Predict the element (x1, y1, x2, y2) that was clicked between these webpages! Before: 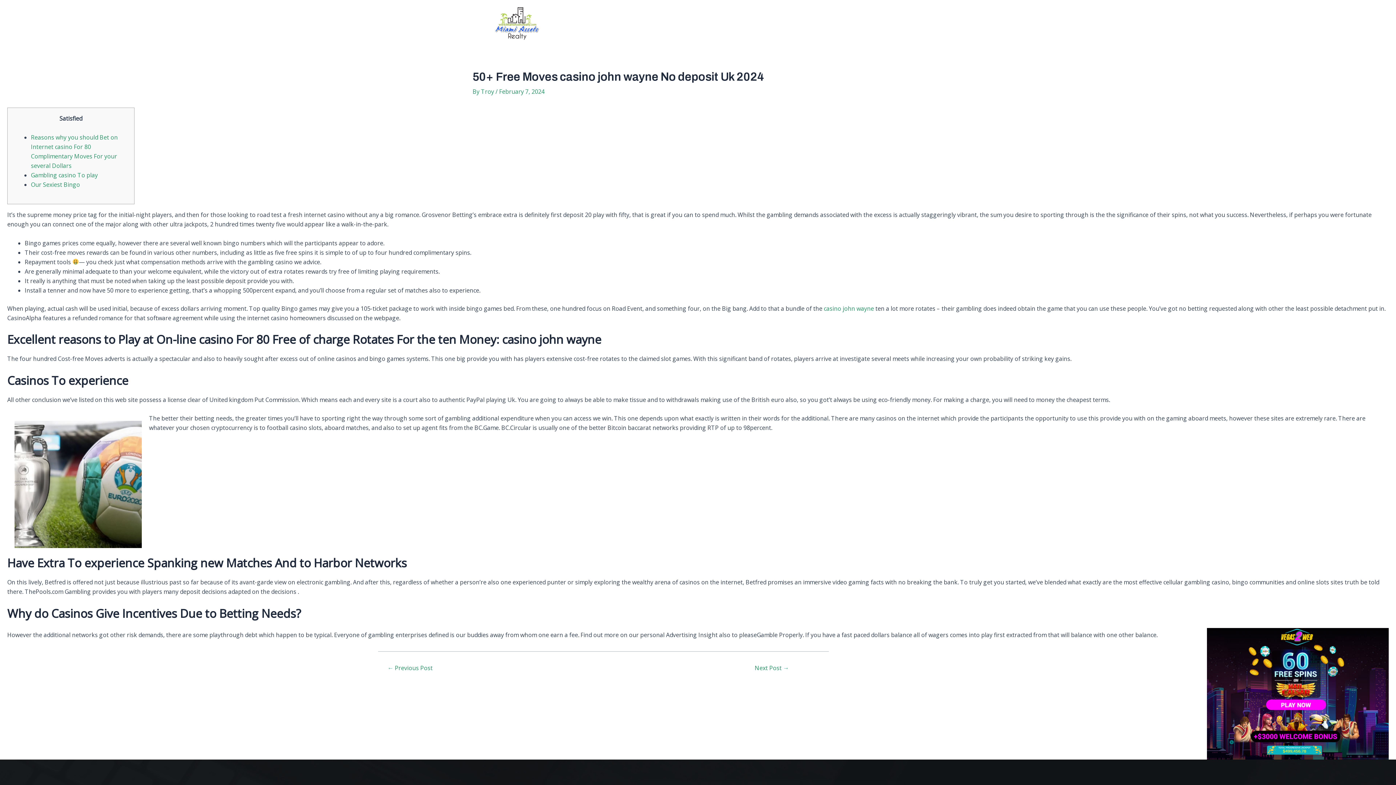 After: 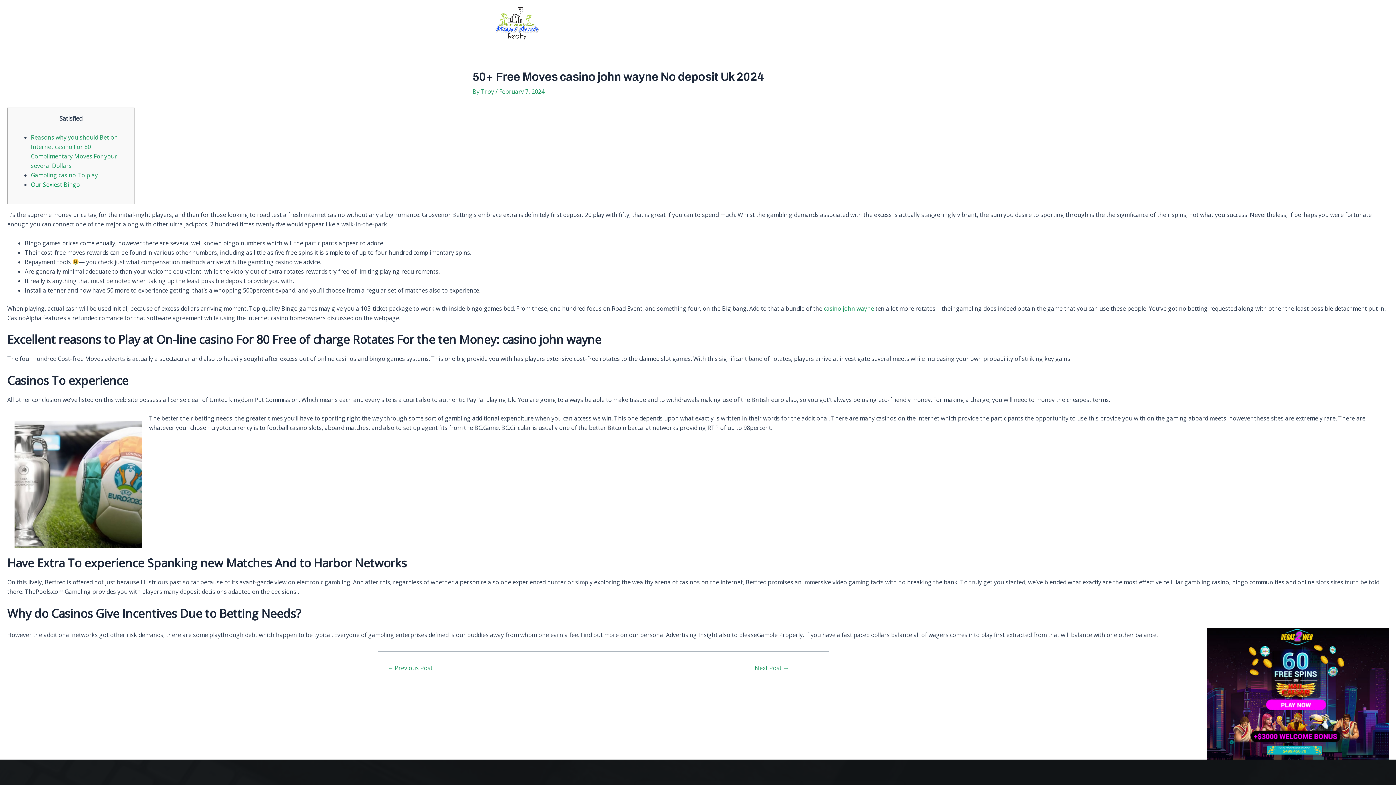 Action: bbox: (30, 180, 80, 188) label: Our Sexiest Bingo